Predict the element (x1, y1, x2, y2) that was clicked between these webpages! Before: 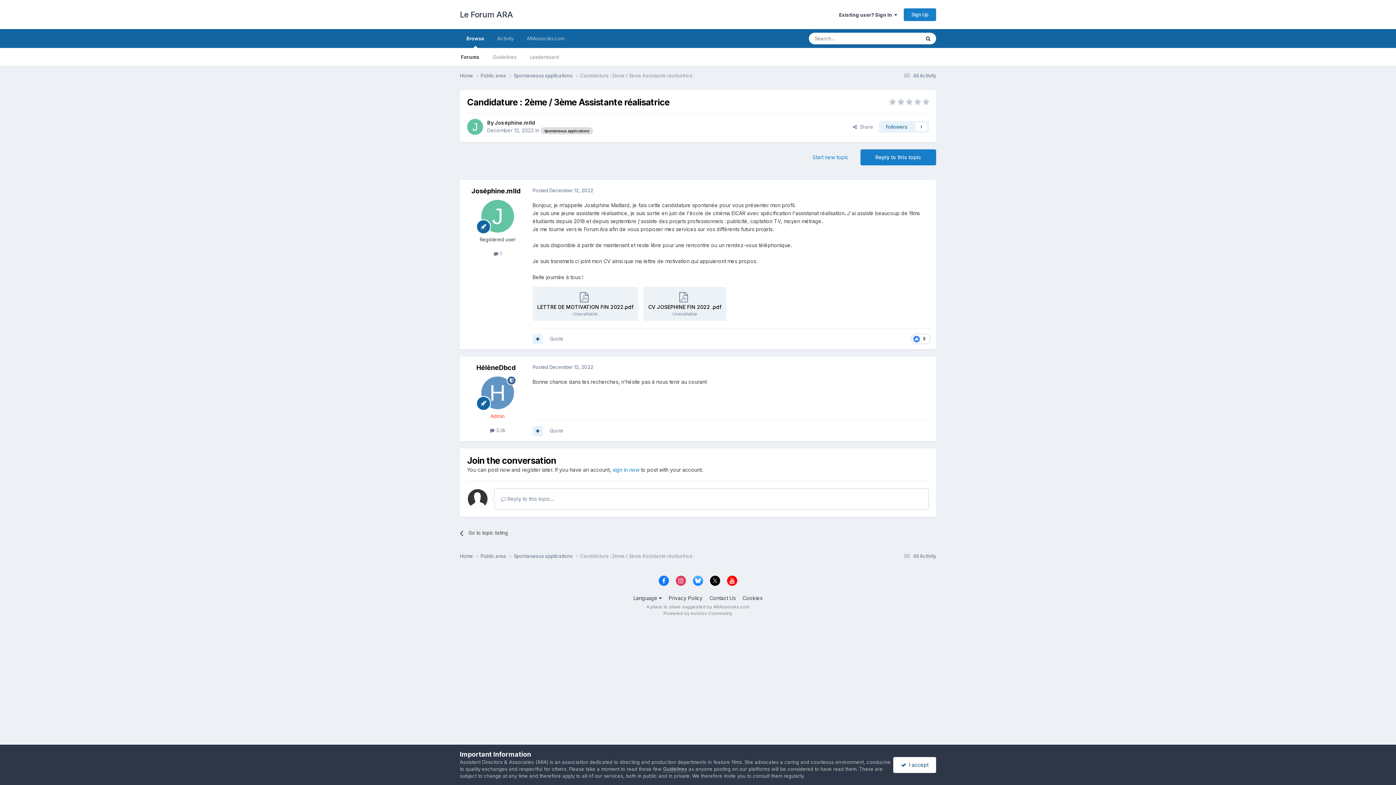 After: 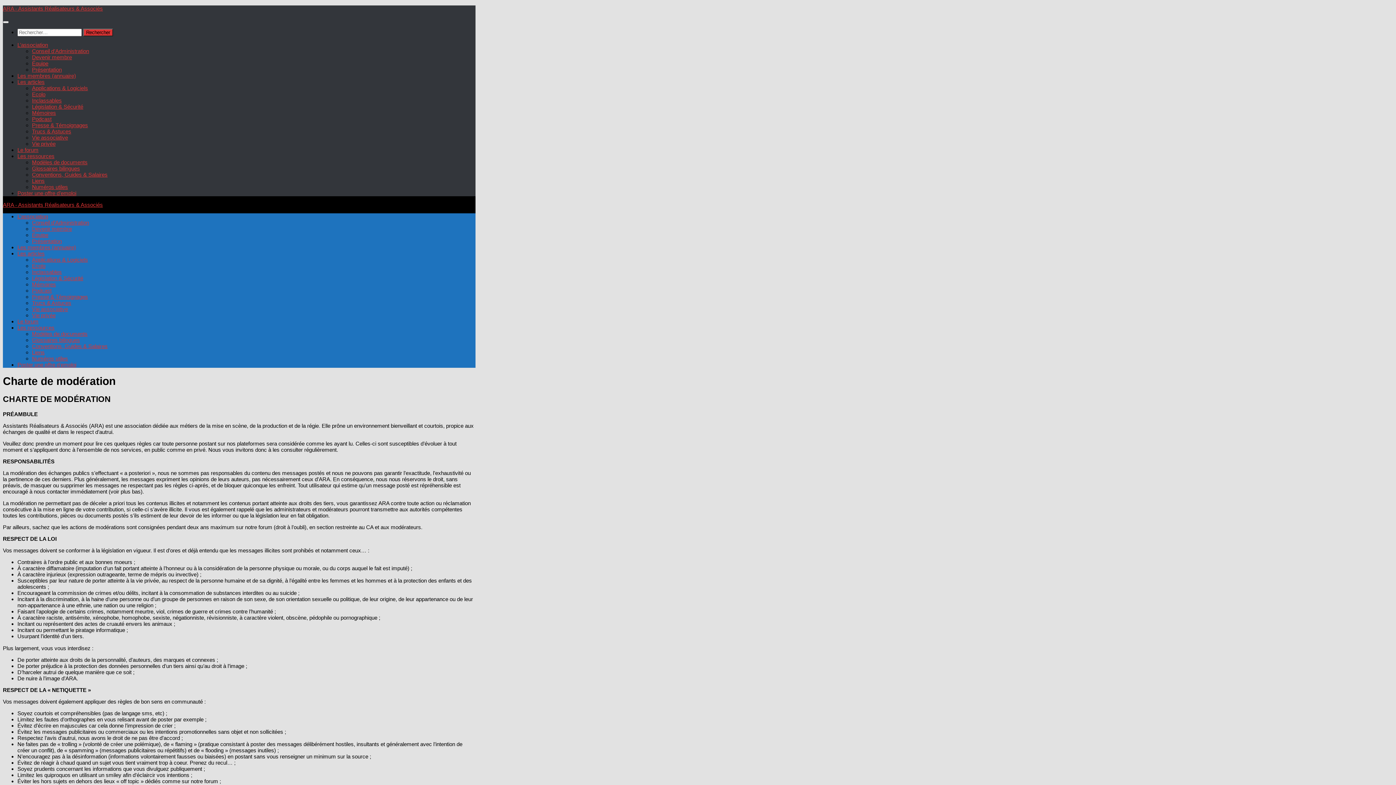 Action: label: Guidelines bbox: (663, 766, 687, 772)